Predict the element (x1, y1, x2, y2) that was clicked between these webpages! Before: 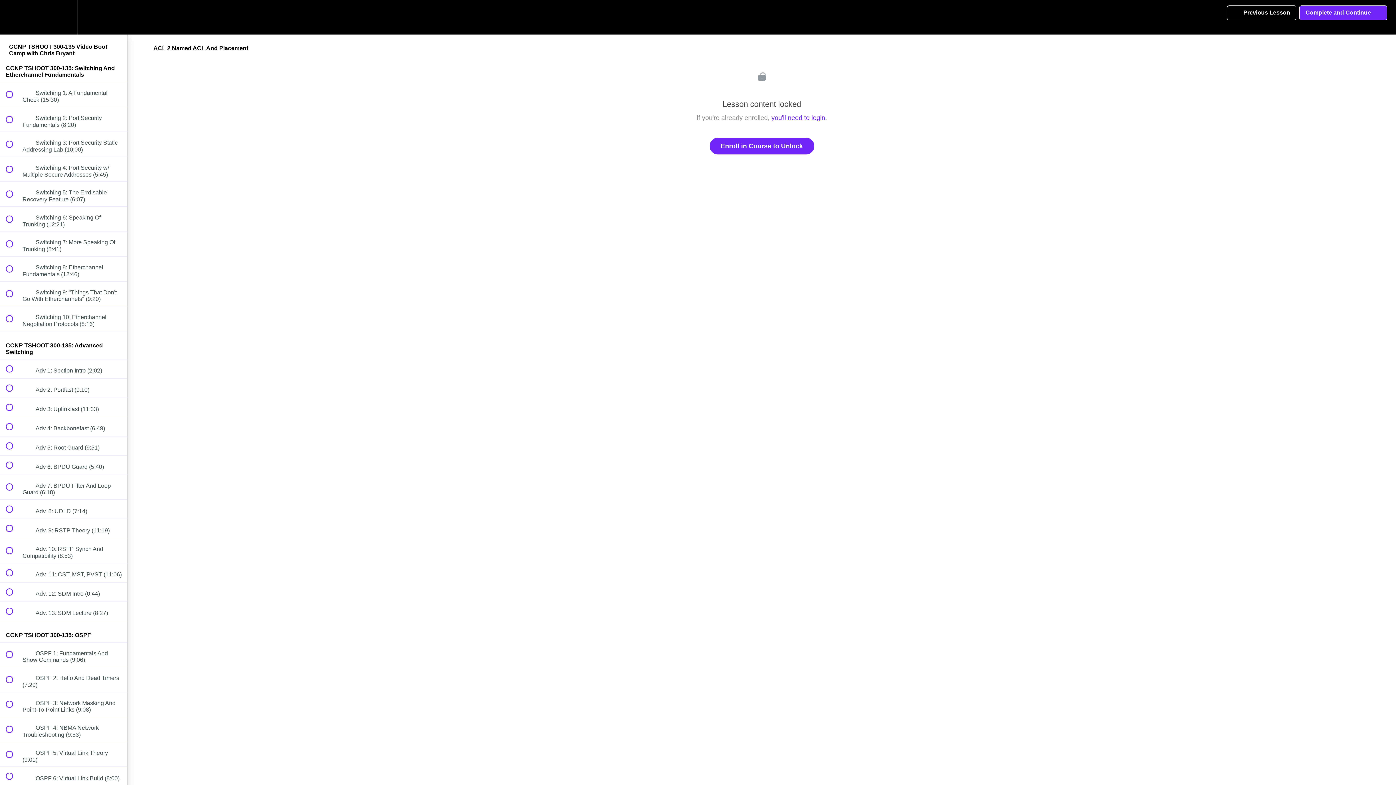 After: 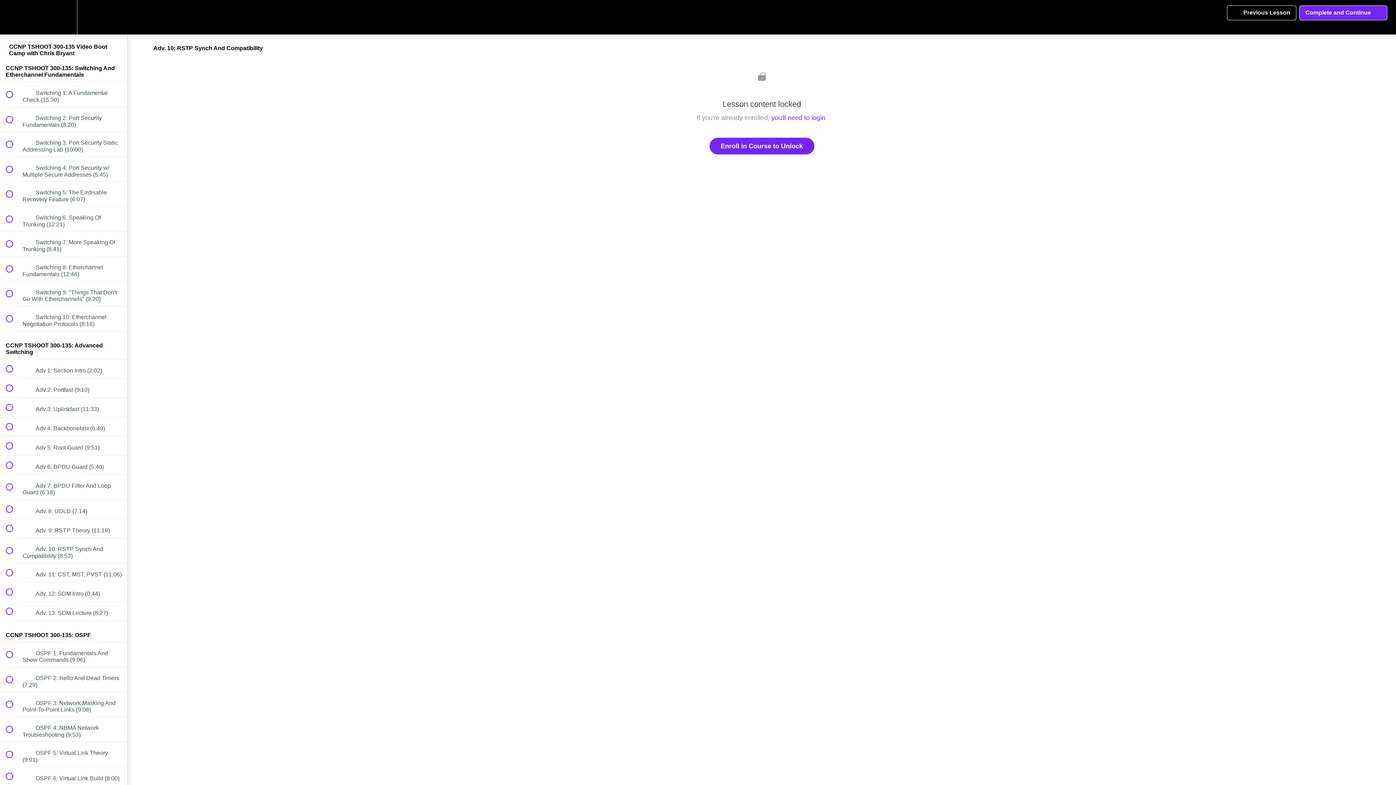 Action: label:  
 Adv. 10: RSTP Synch And Compatibility (8:53) bbox: (0, 538, 127, 563)